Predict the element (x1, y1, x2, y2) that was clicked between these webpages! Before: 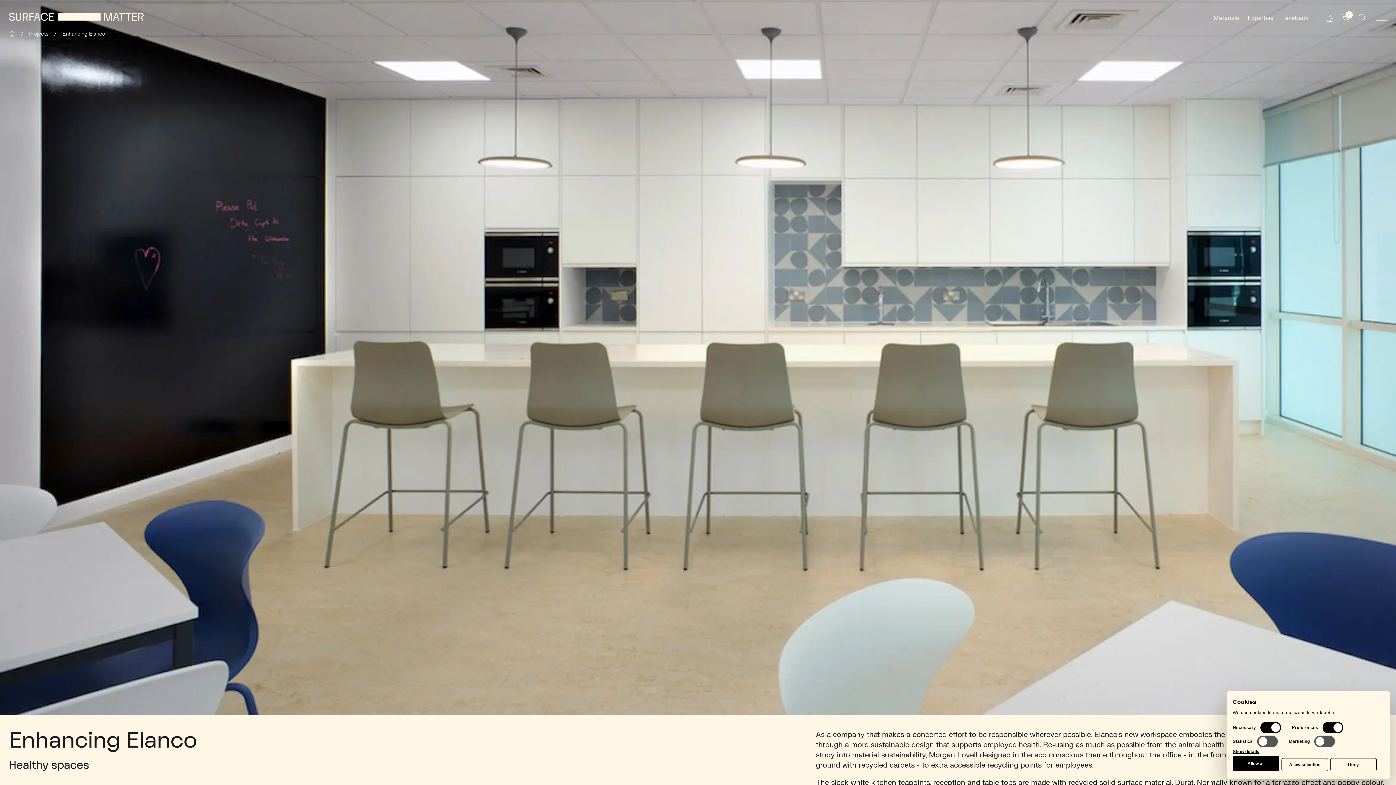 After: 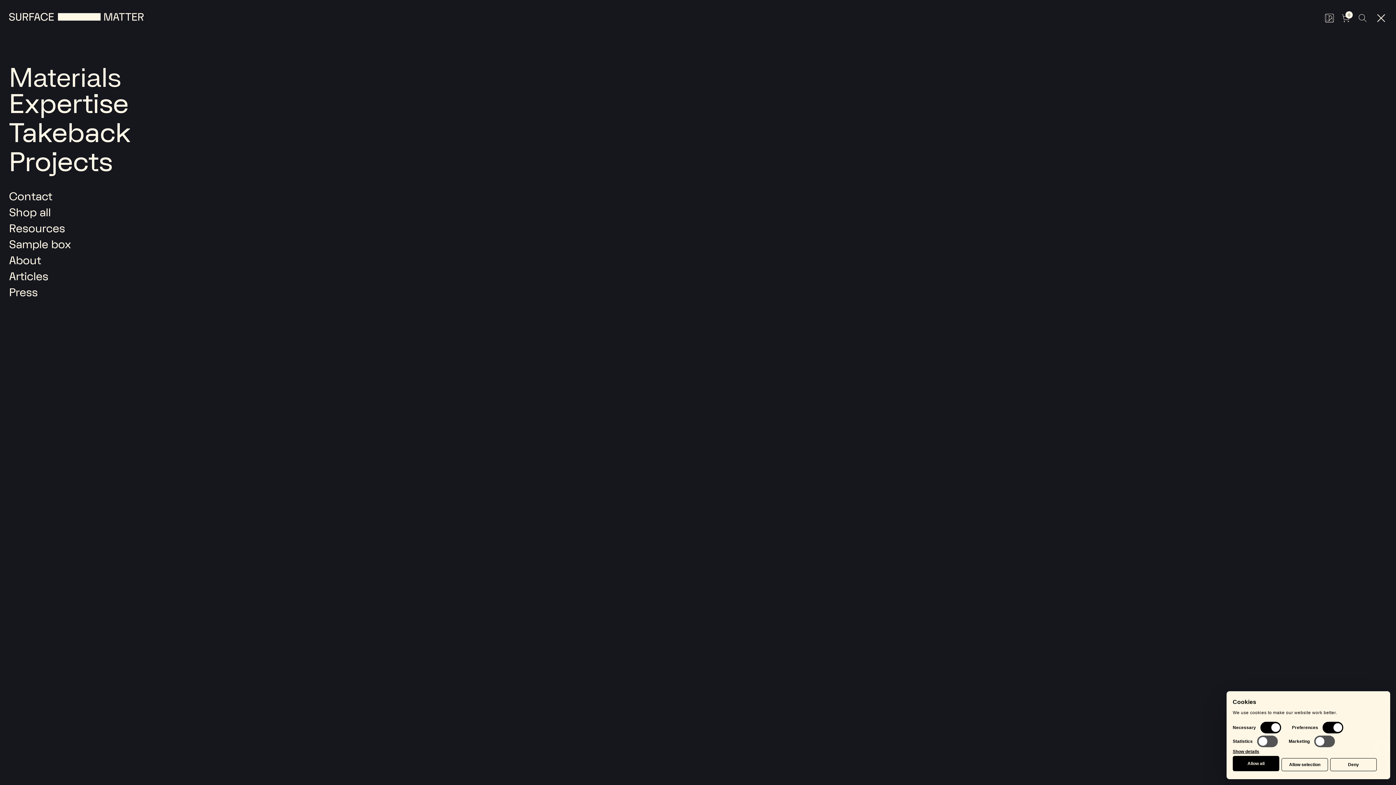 Action: bbox: (1375, 12, 1387, 24) label: open menu